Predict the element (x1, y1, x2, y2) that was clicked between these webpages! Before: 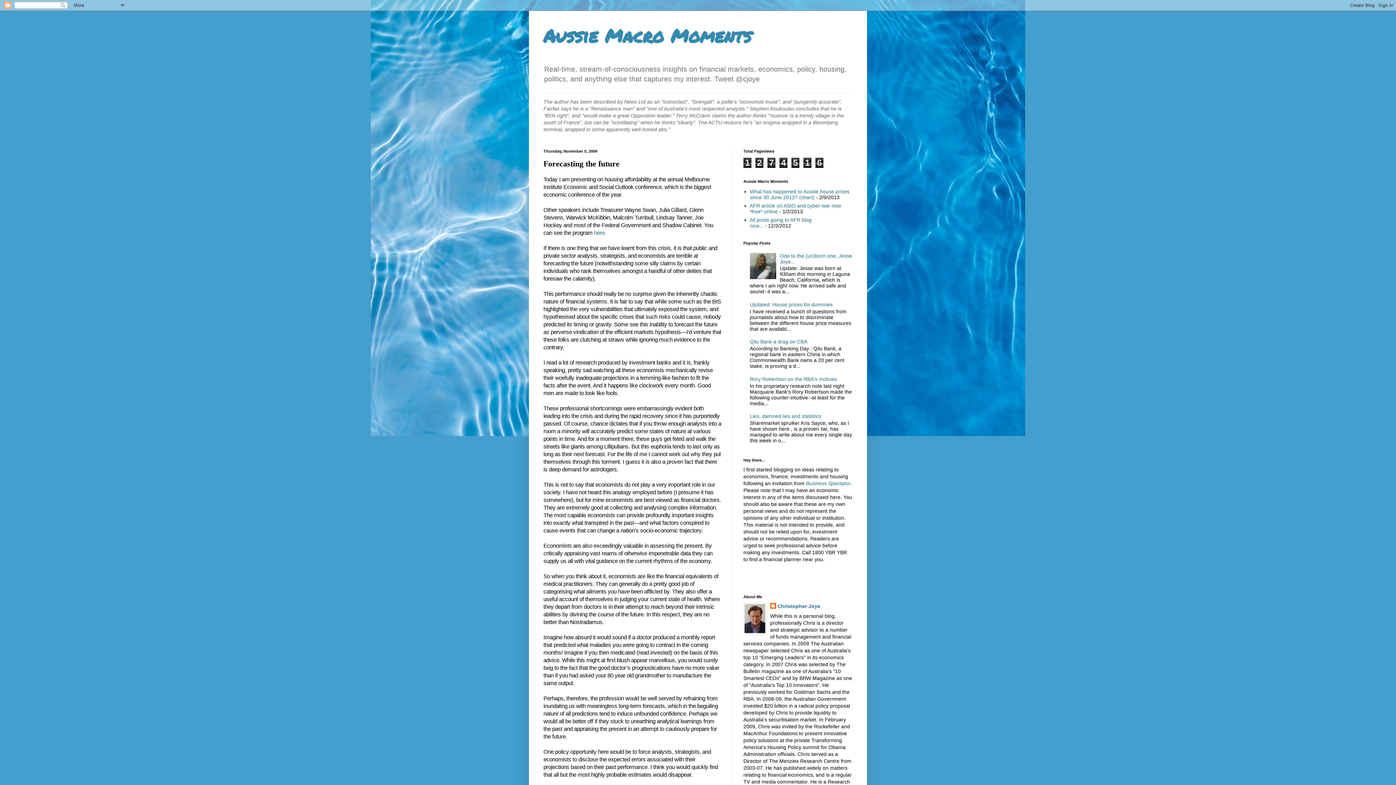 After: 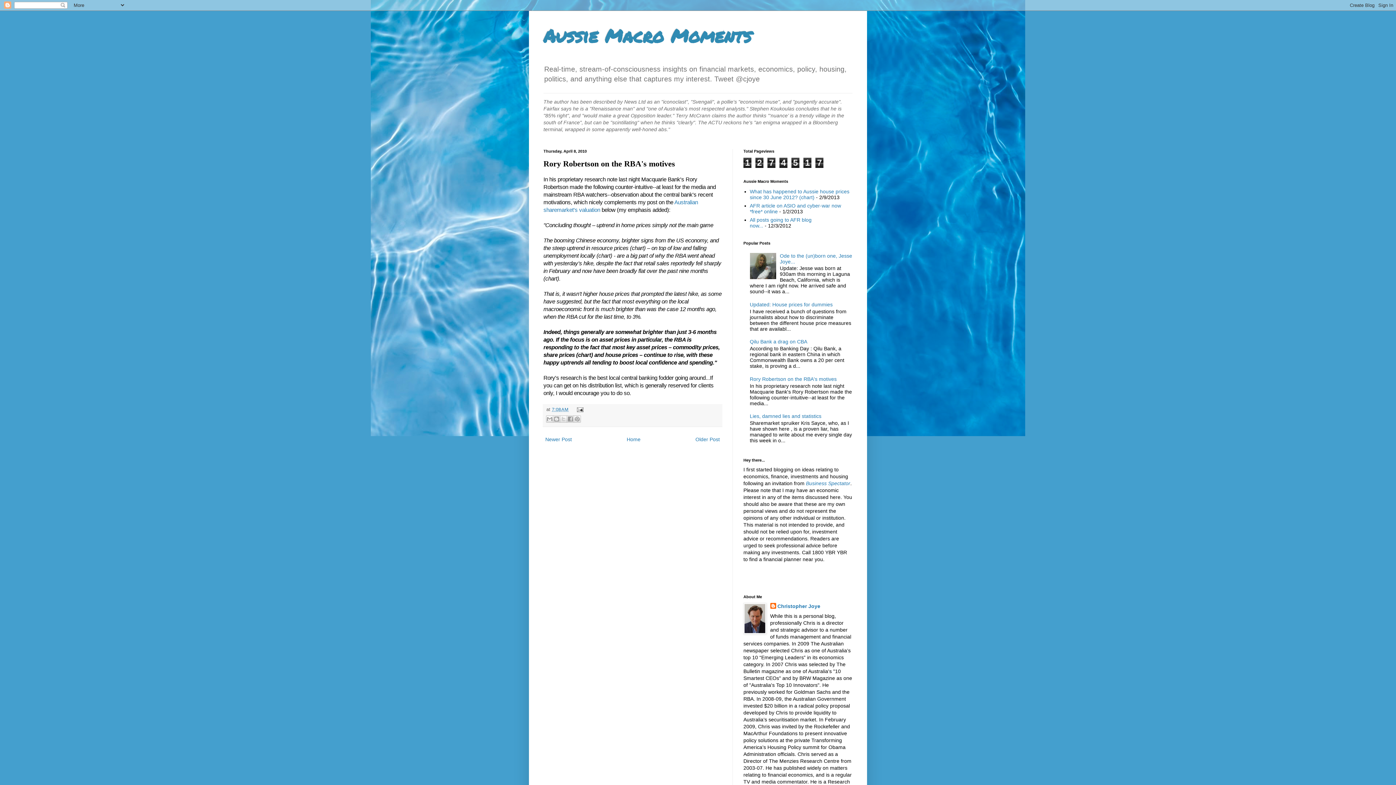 Action: label: Rory Robertson on the RBA's motives bbox: (750, 376, 836, 382)